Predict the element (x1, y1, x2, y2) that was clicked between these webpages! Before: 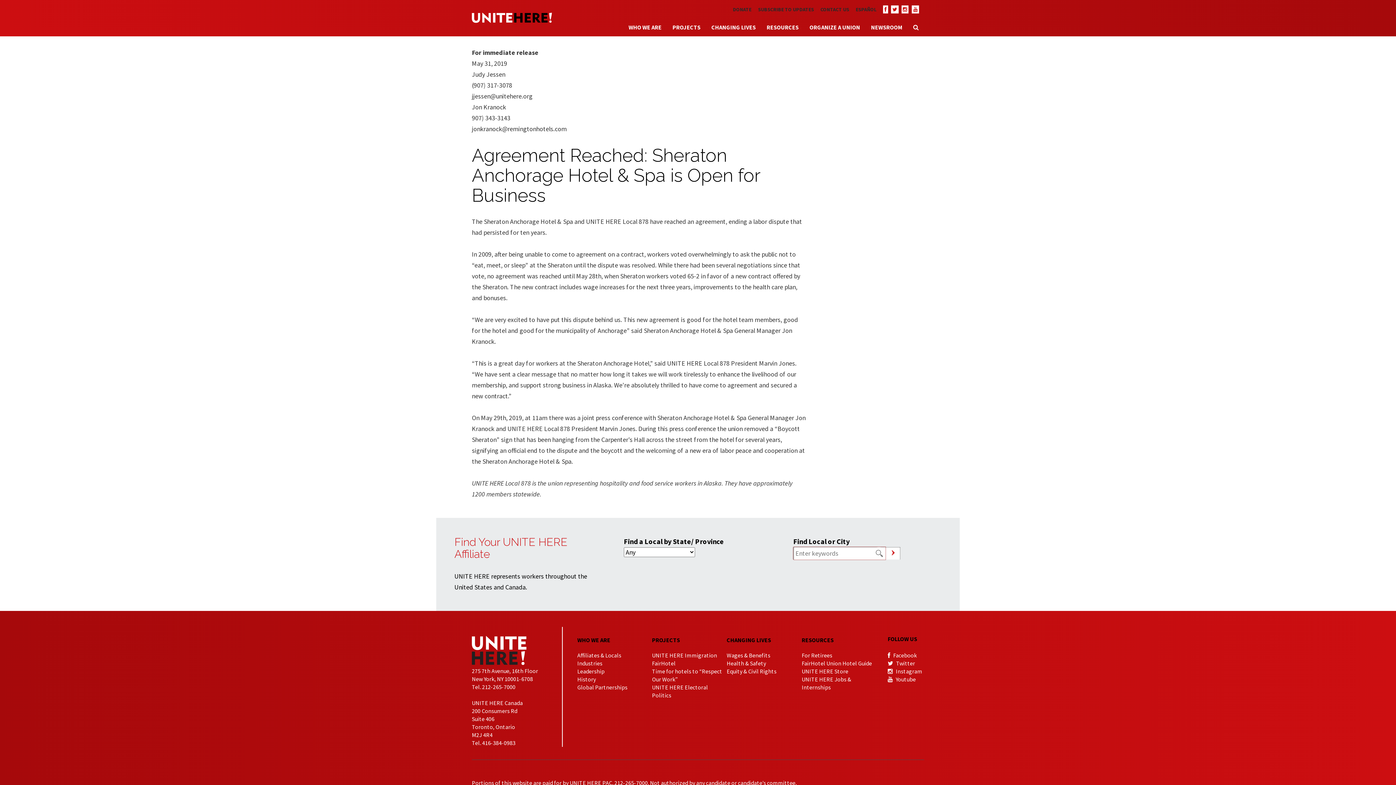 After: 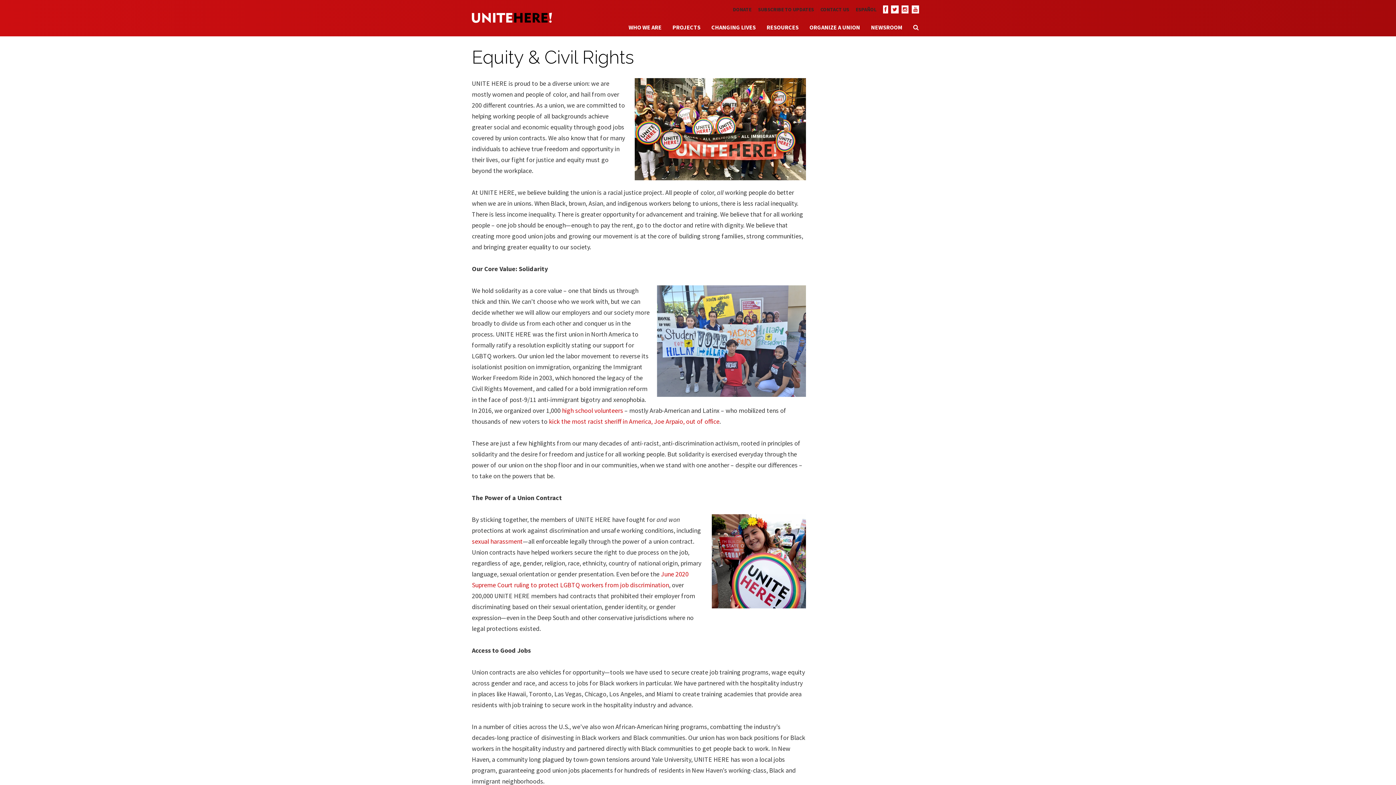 Action: label: Equity & Civil Rights bbox: (726, 668, 776, 675)